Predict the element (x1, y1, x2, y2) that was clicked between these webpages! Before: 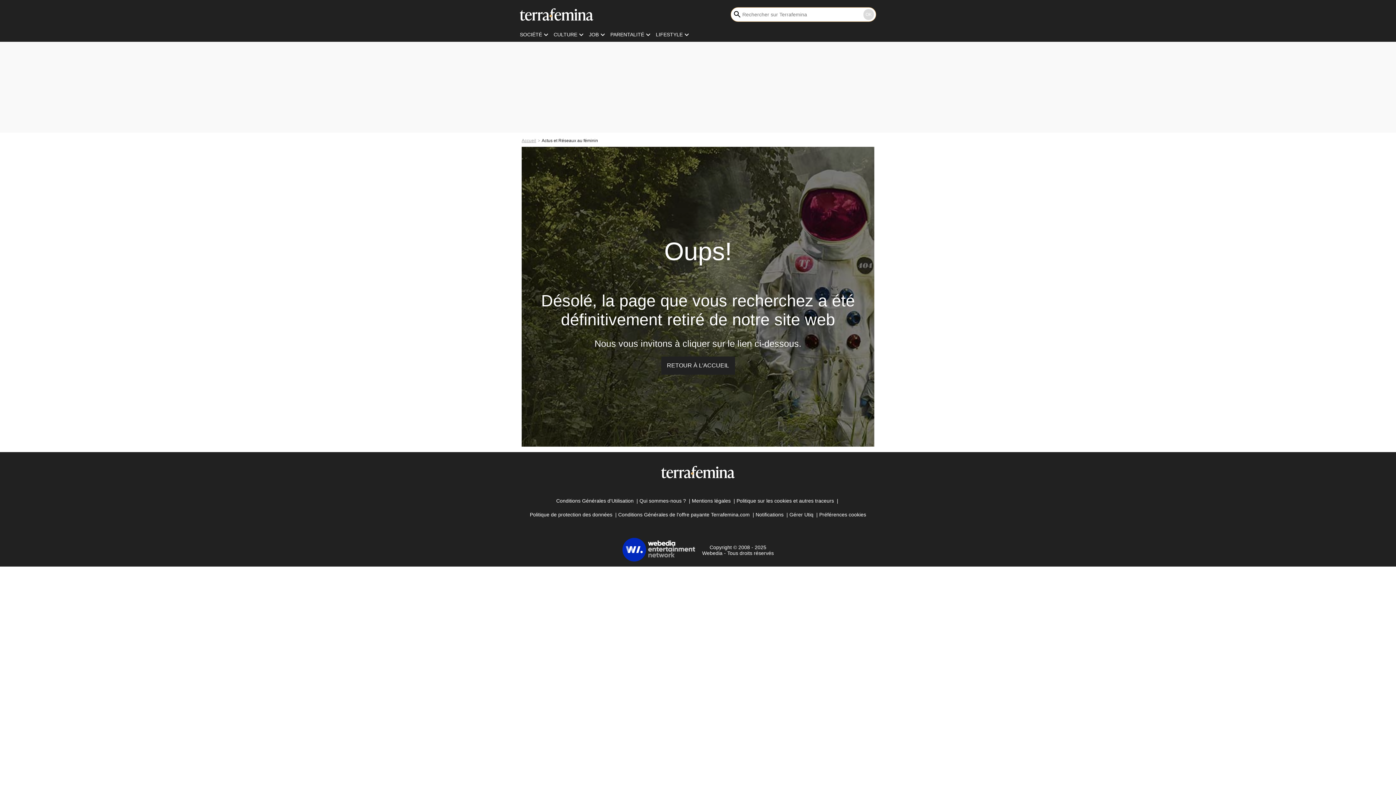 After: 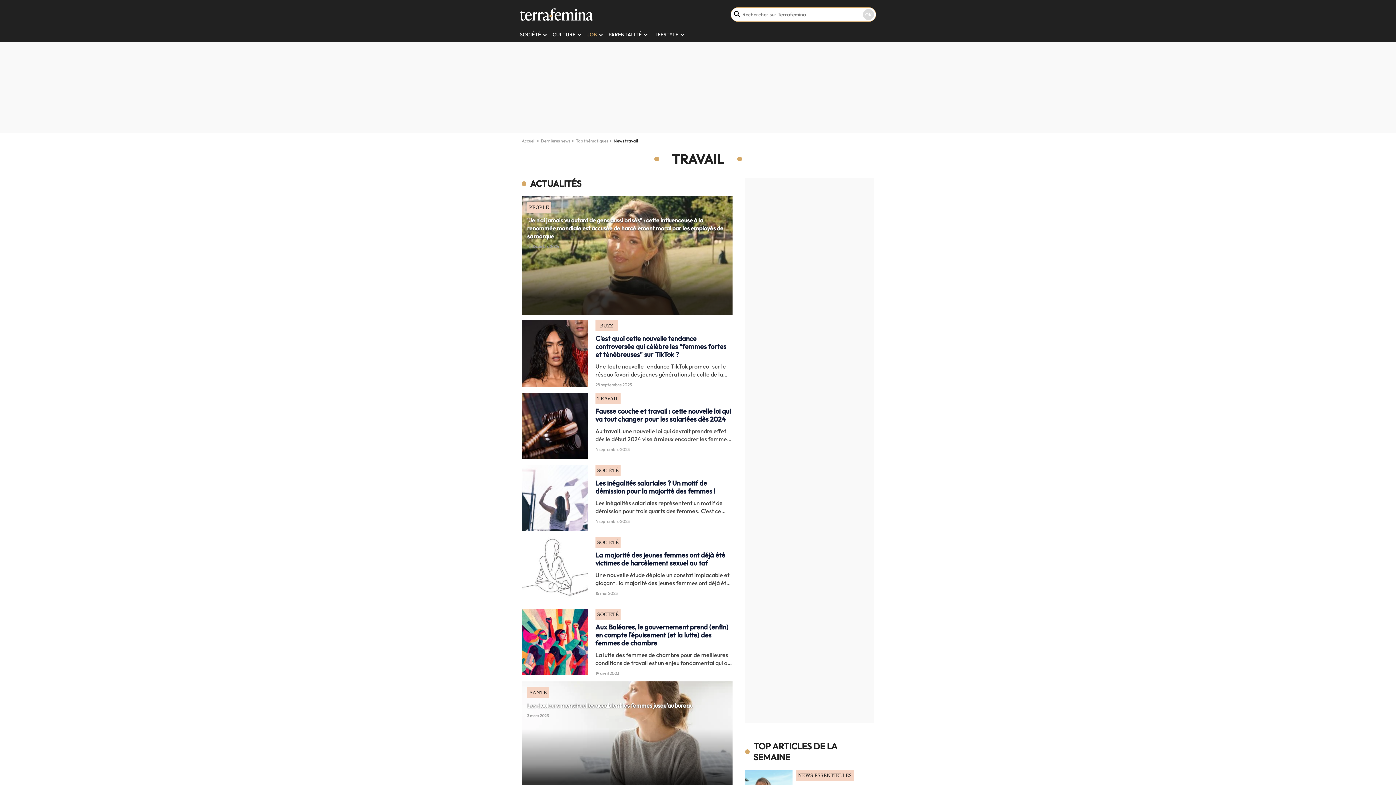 Action: label: JOB bbox: (589, 31, 598, 37)